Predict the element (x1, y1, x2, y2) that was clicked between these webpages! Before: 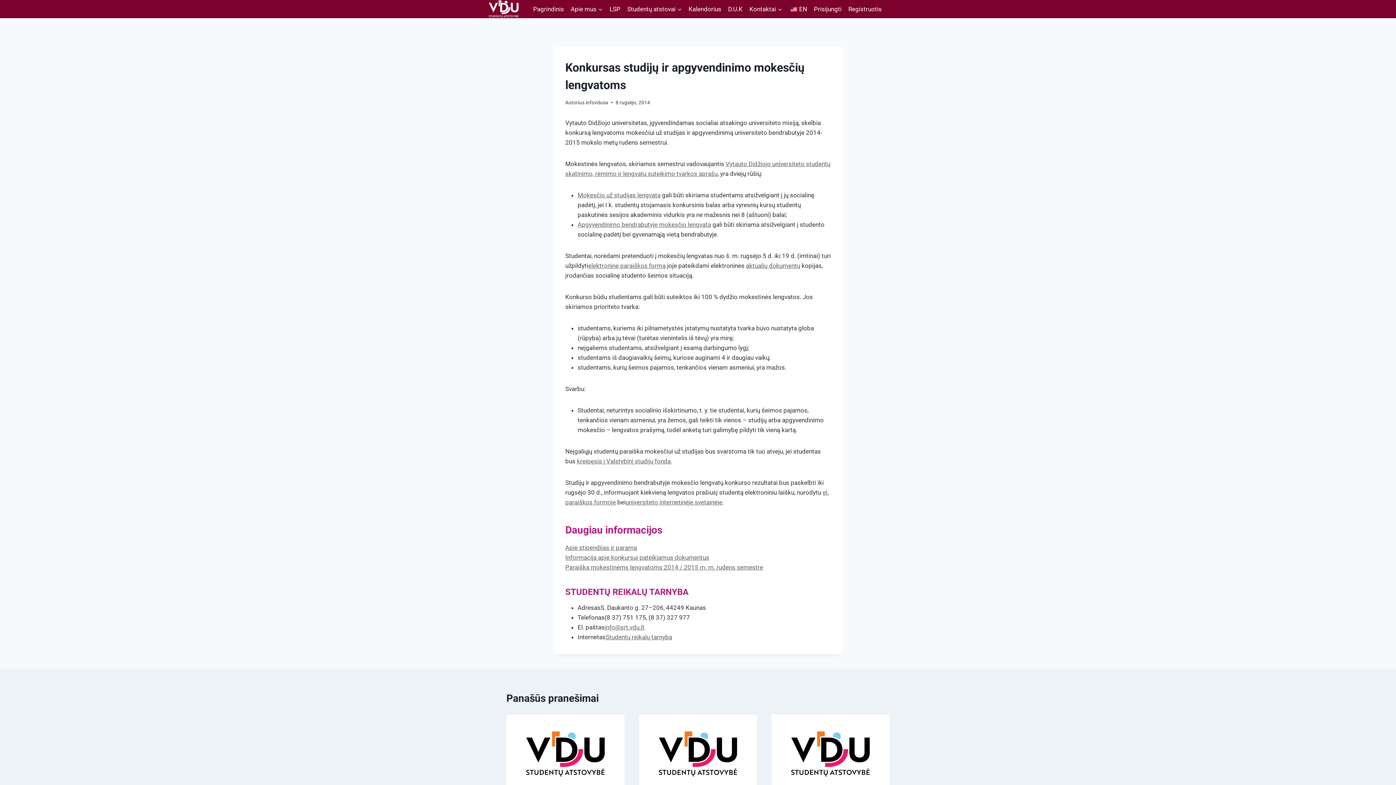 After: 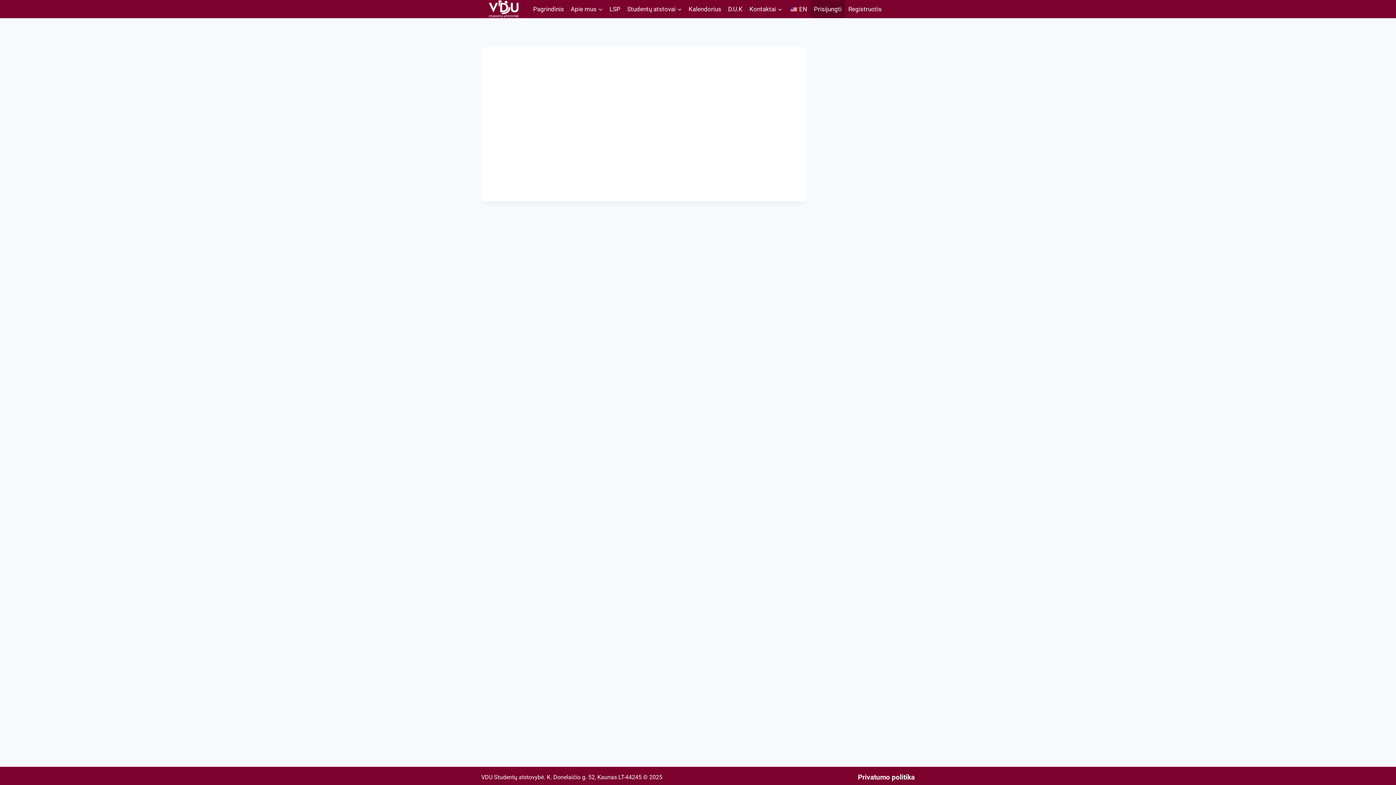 Action: label: Prisijungti bbox: (810, 0, 845, 17)